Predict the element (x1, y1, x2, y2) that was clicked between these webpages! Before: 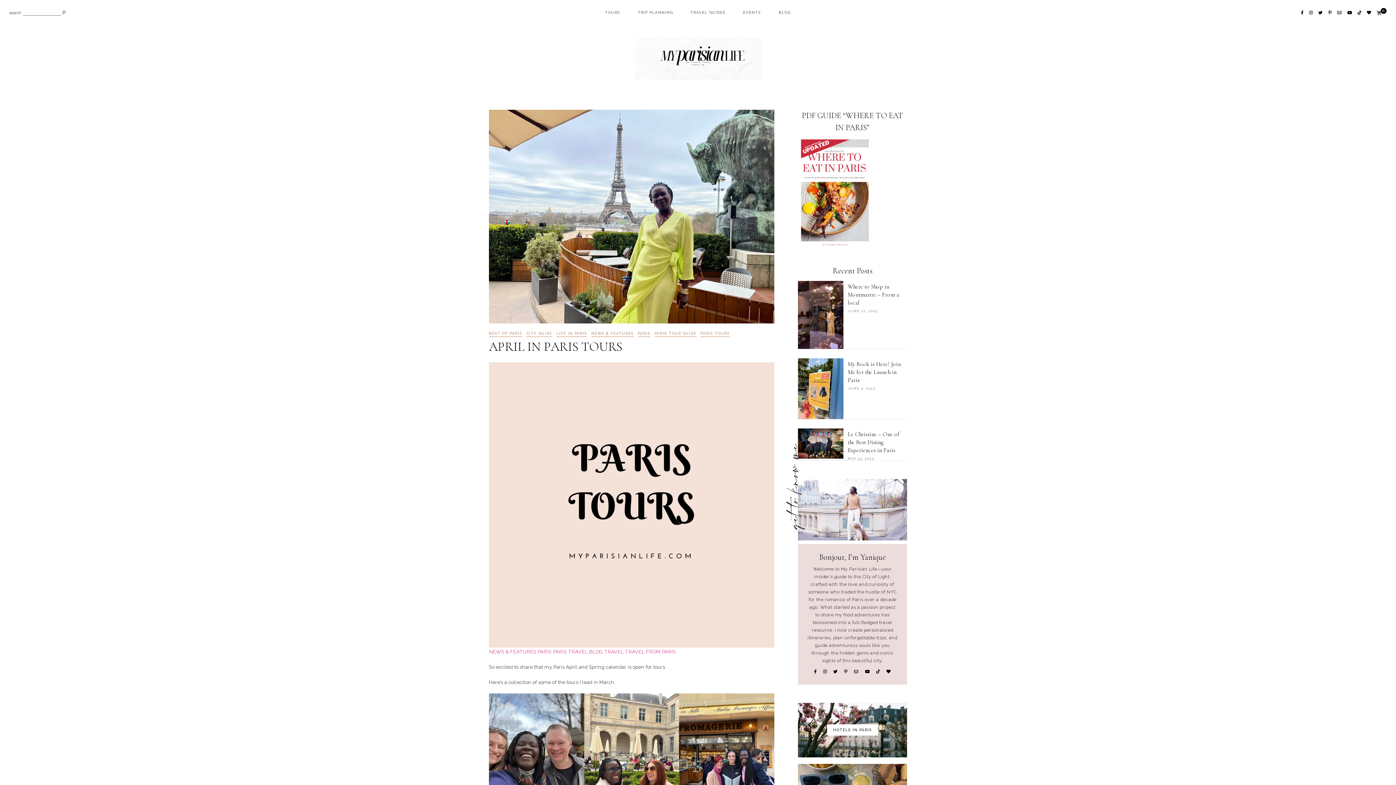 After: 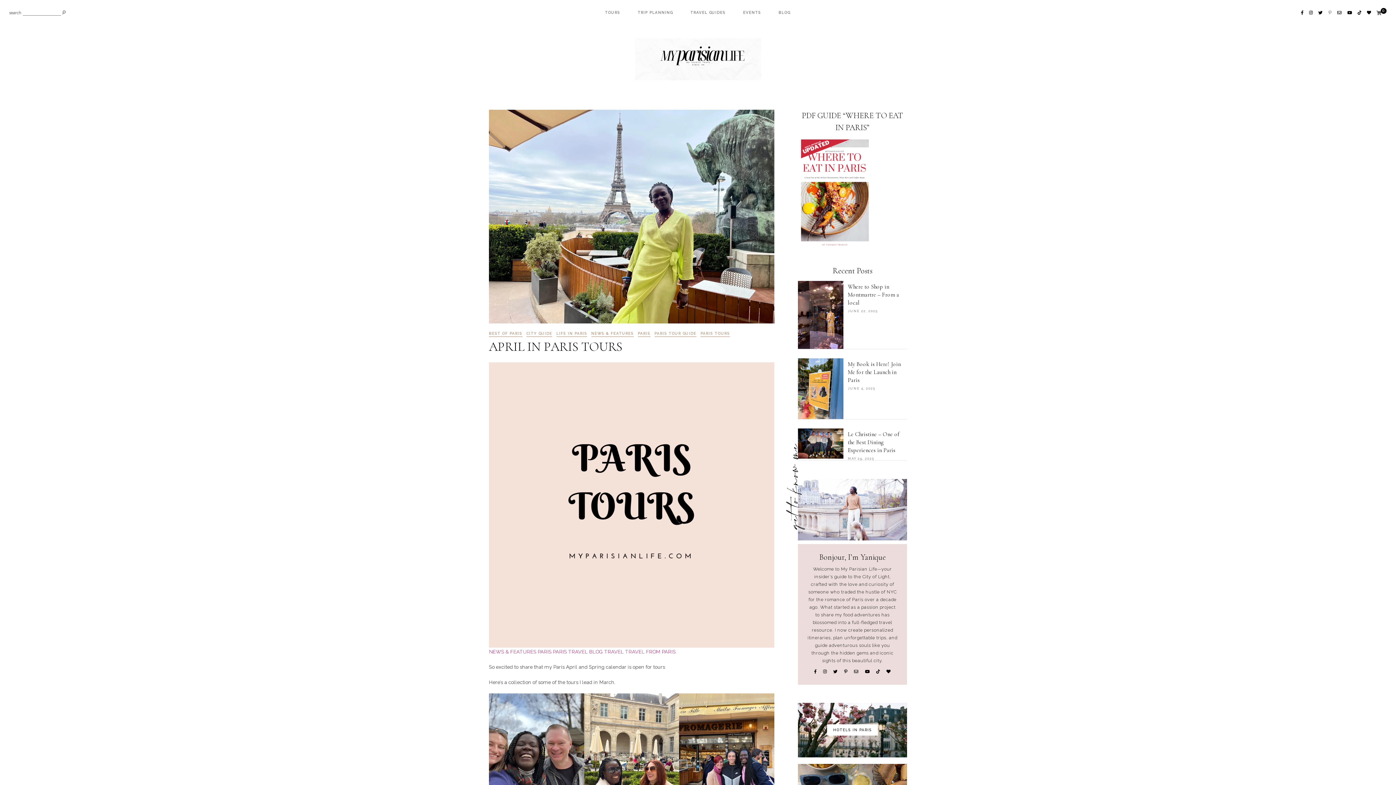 Action: bbox: (1328, 10, 1332, 15)